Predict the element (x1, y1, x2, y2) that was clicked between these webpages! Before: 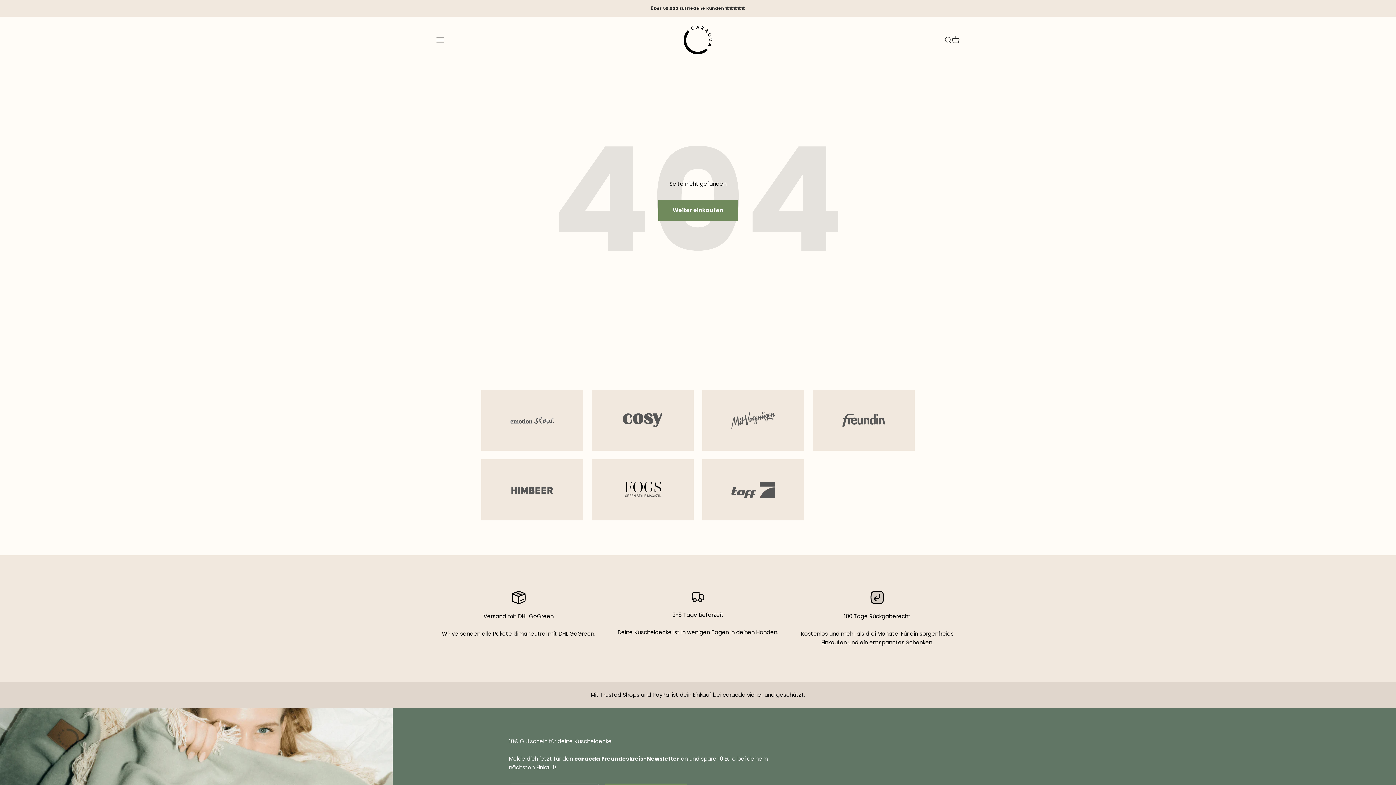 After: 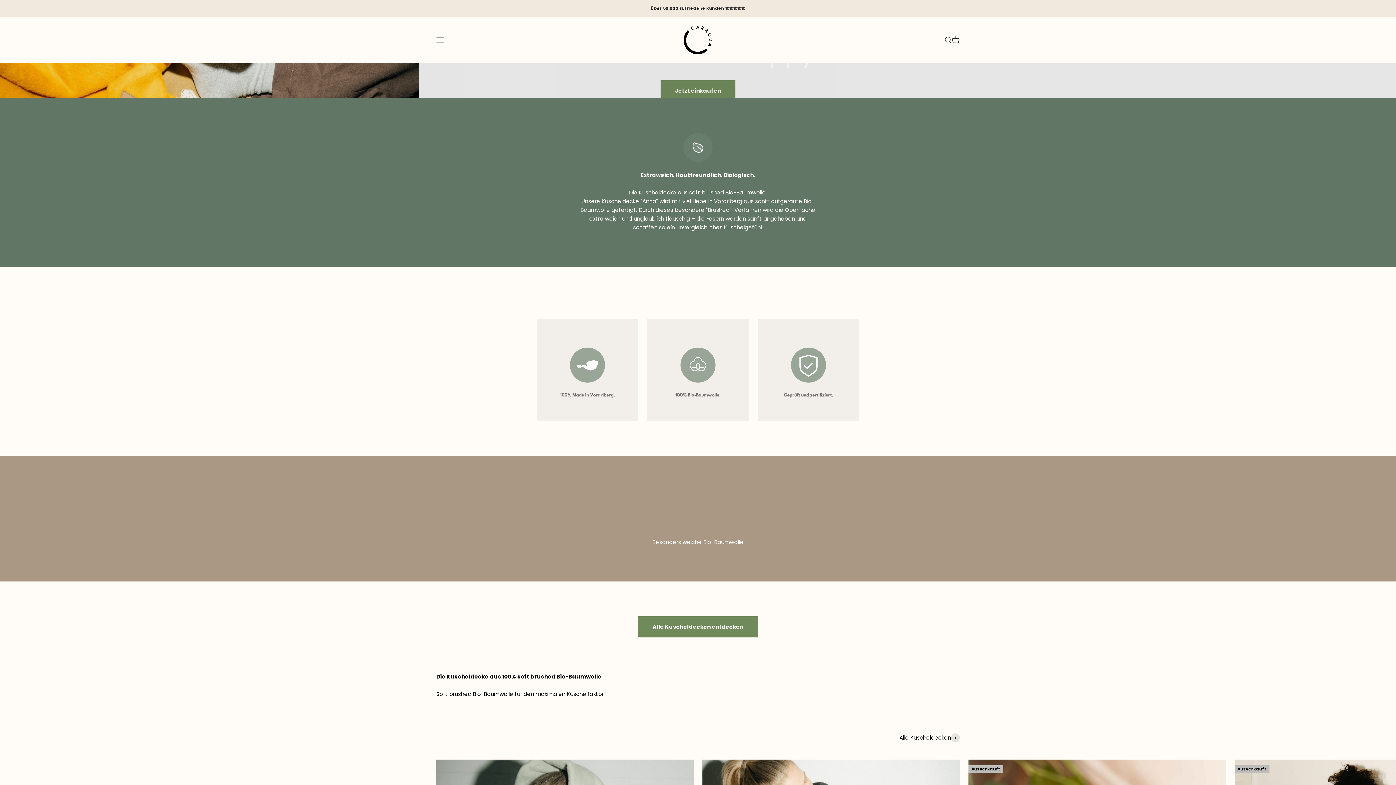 Action: bbox: (658, 200, 738, 221) label: Weiter einkaufen